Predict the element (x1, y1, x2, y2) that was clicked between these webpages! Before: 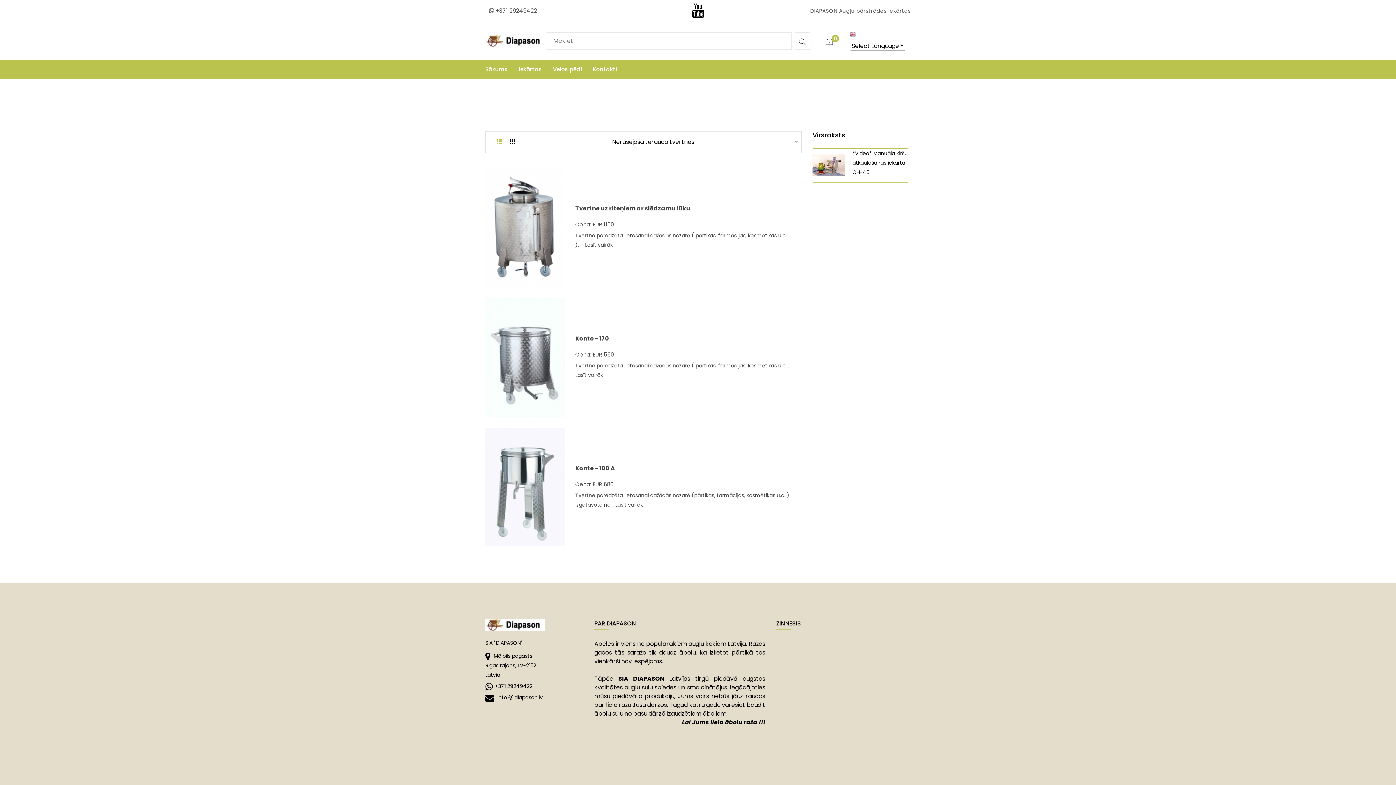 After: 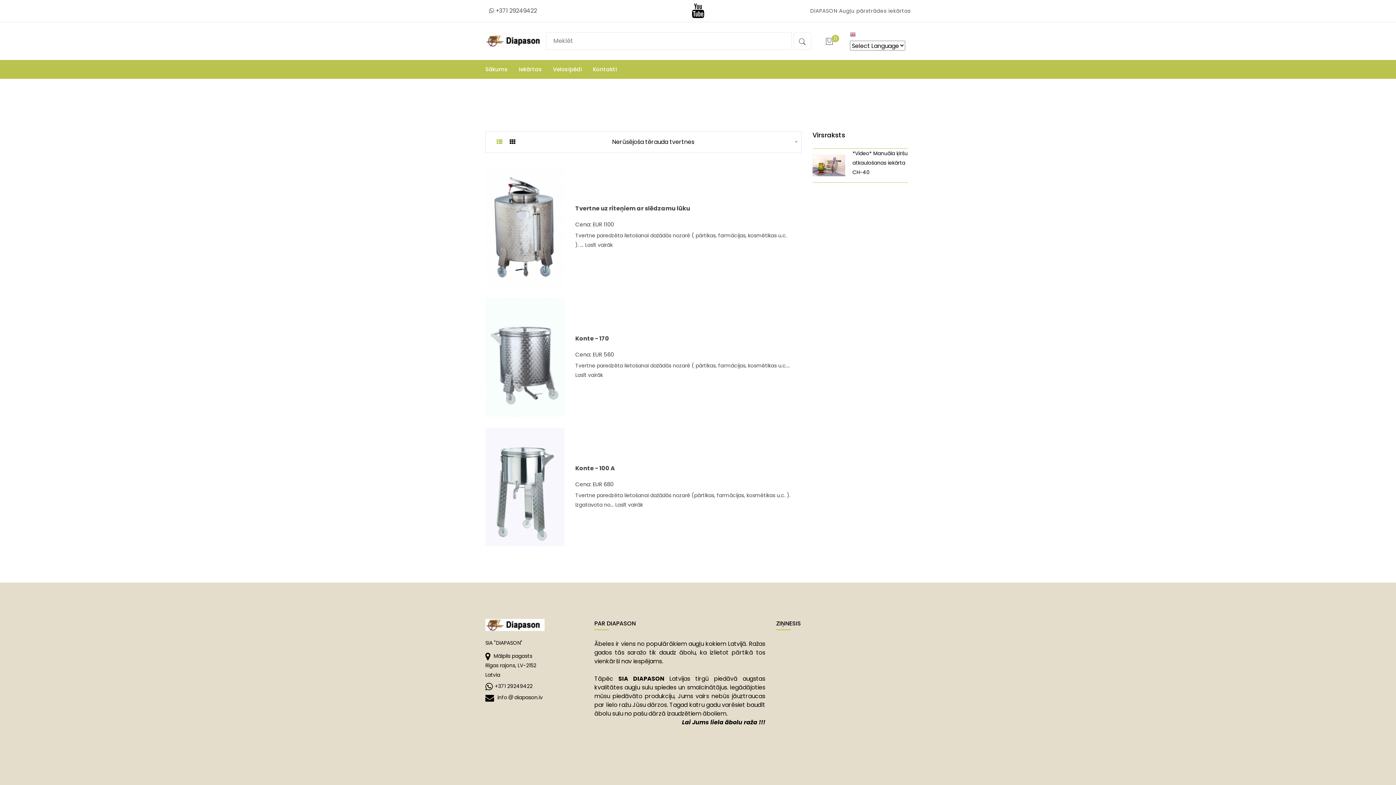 Action: bbox: (850, 31, 856, 40)